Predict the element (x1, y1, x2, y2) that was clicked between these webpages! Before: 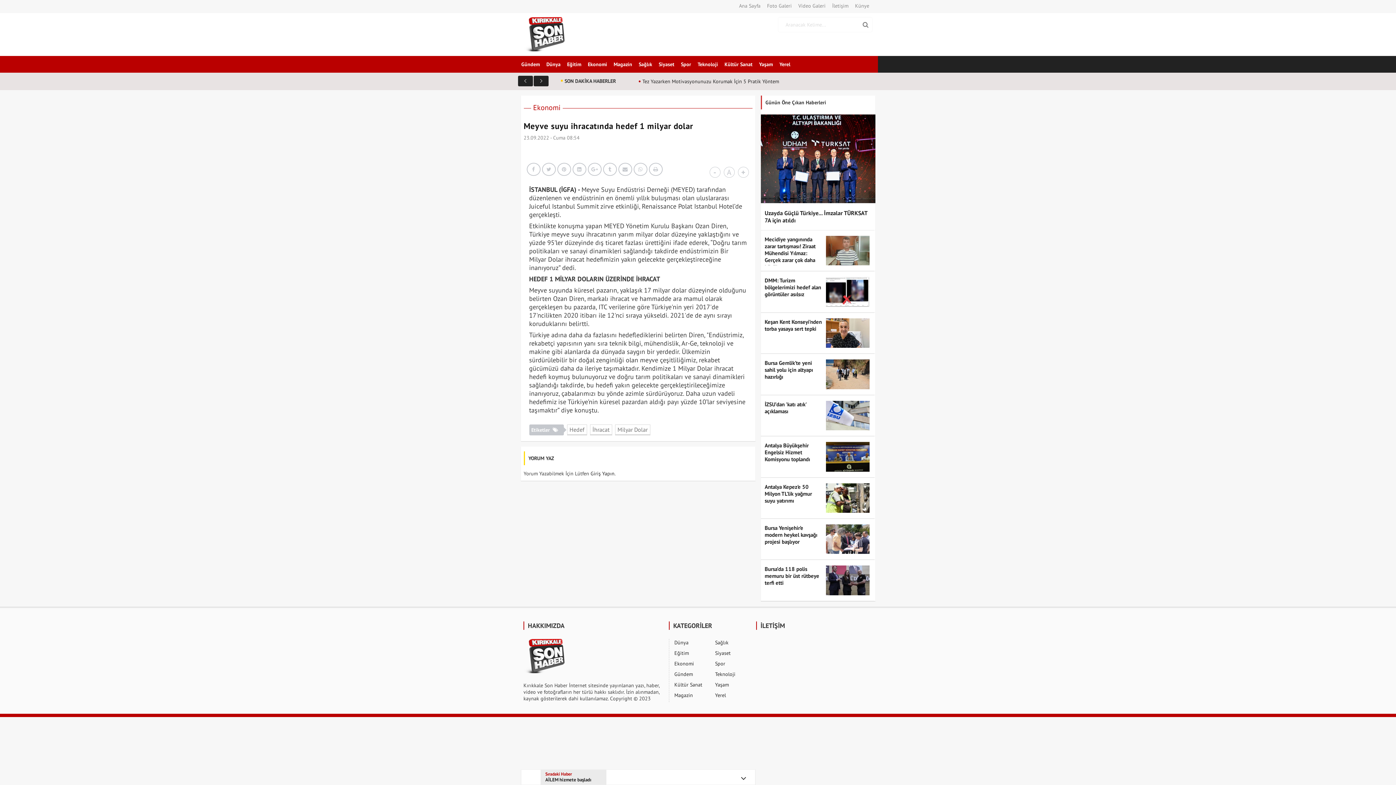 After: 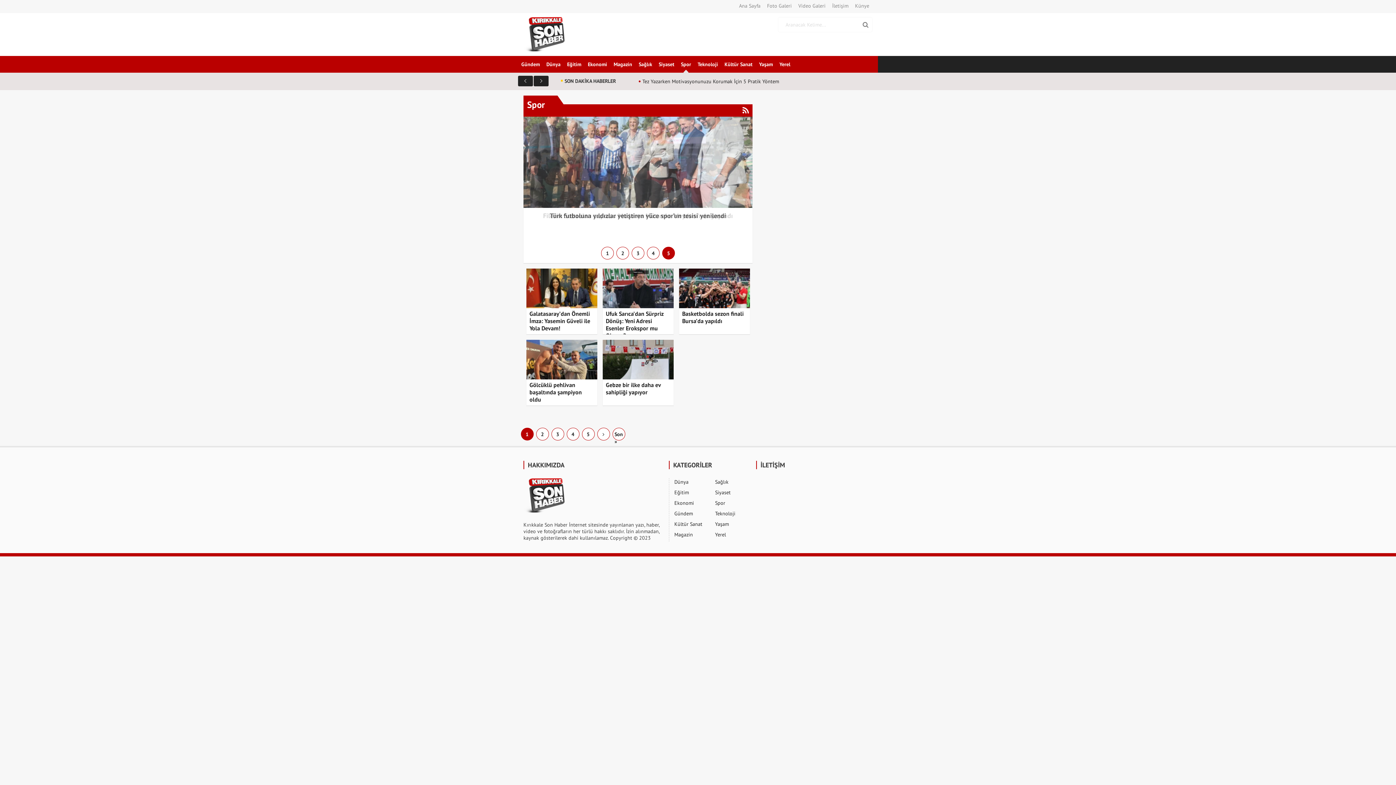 Action: label: Spor bbox: (677, 56, 694, 72)